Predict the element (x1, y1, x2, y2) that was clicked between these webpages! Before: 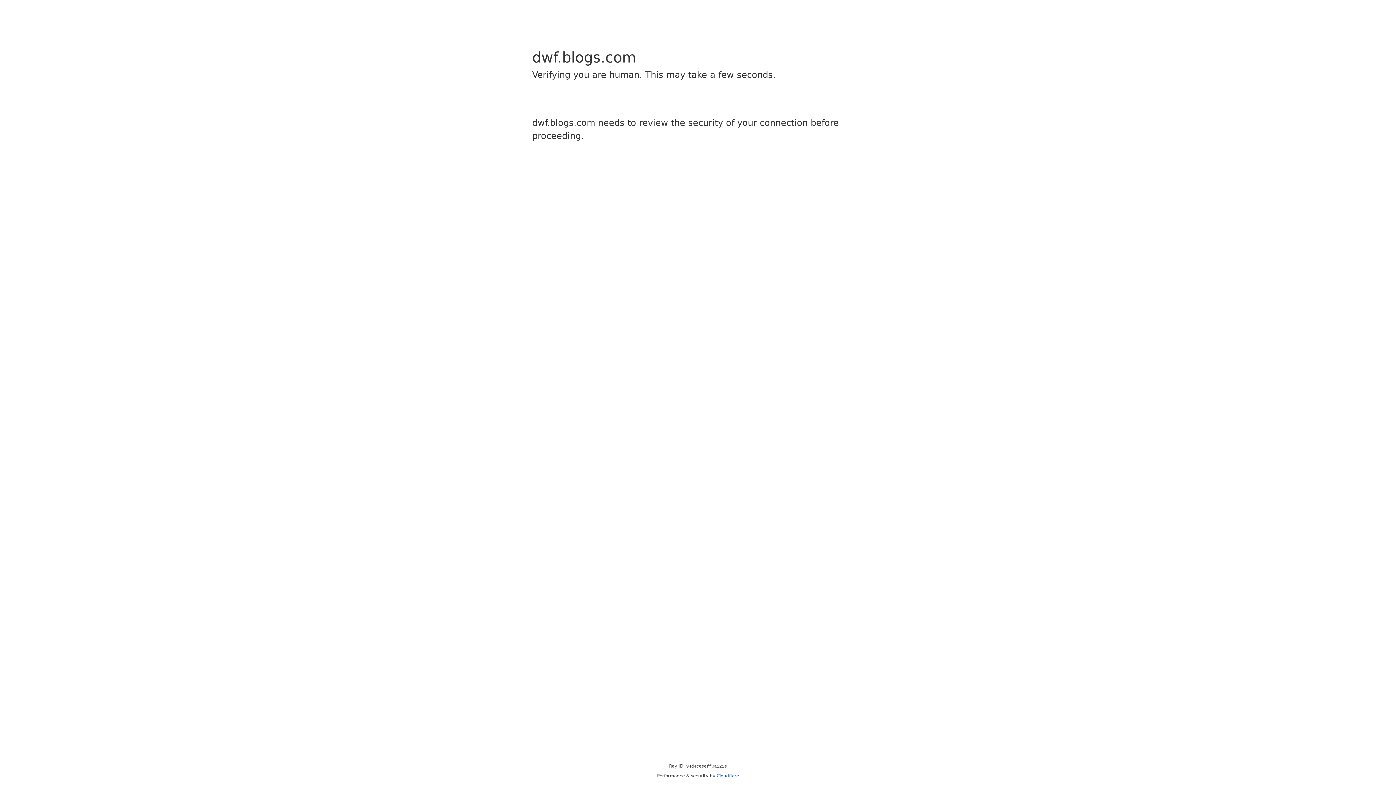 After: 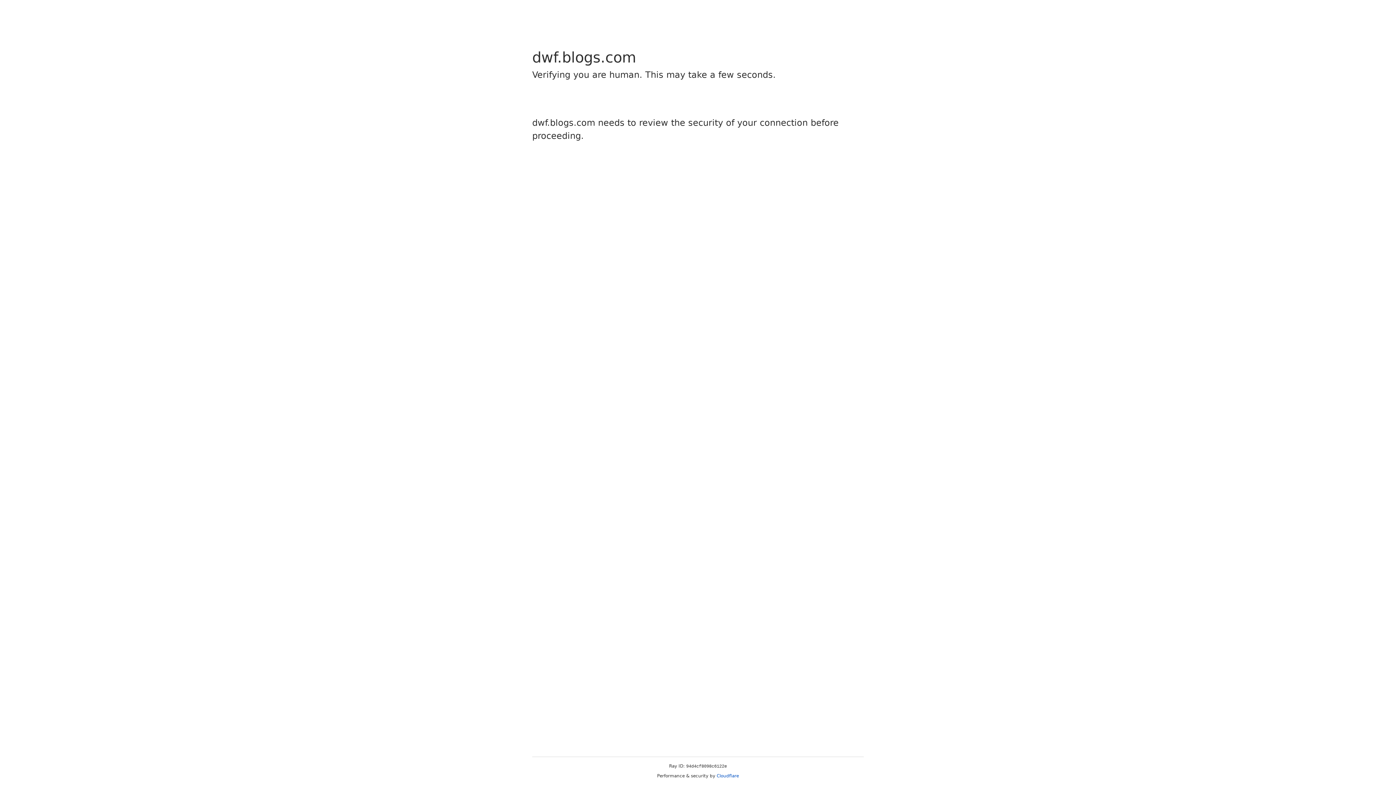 Action: label: Cloudflare bbox: (716, 773, 739, 778)